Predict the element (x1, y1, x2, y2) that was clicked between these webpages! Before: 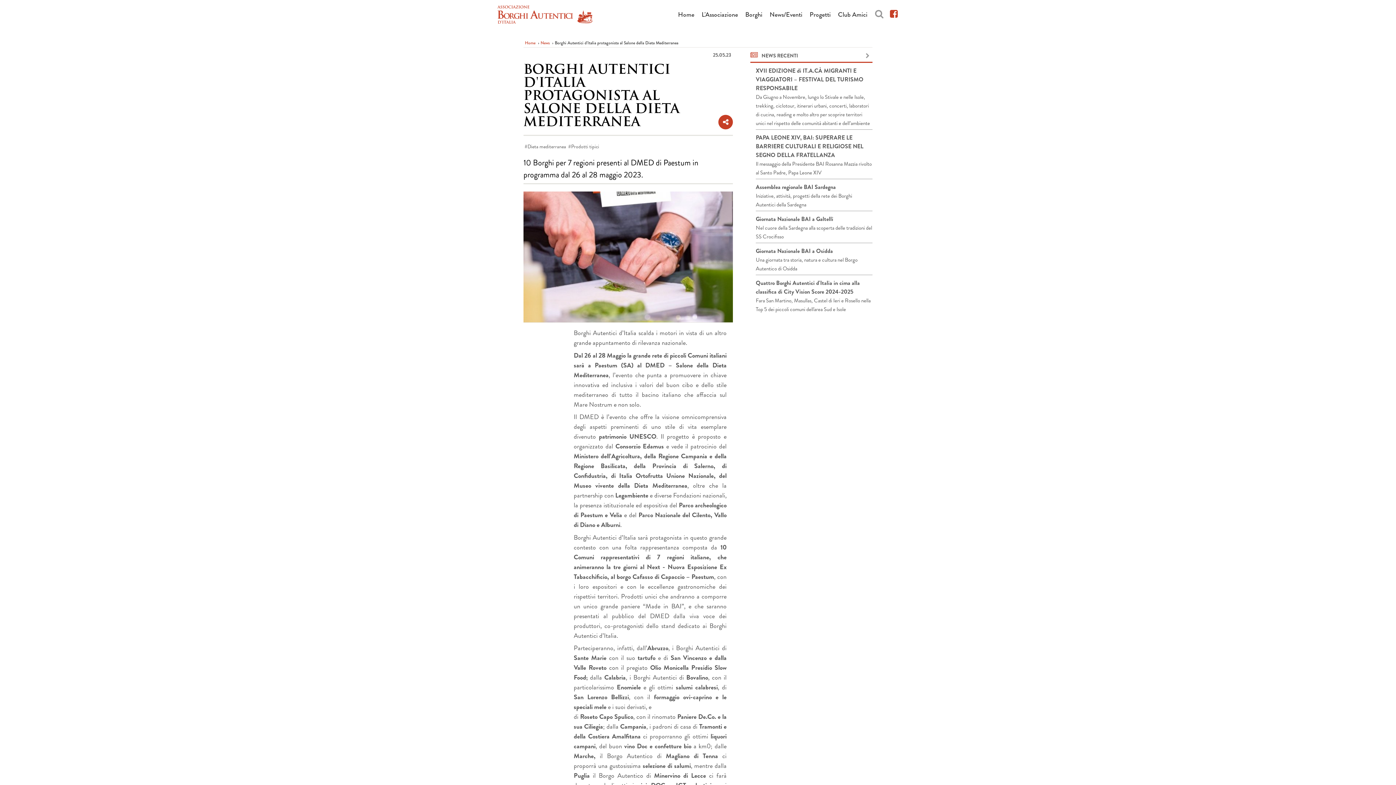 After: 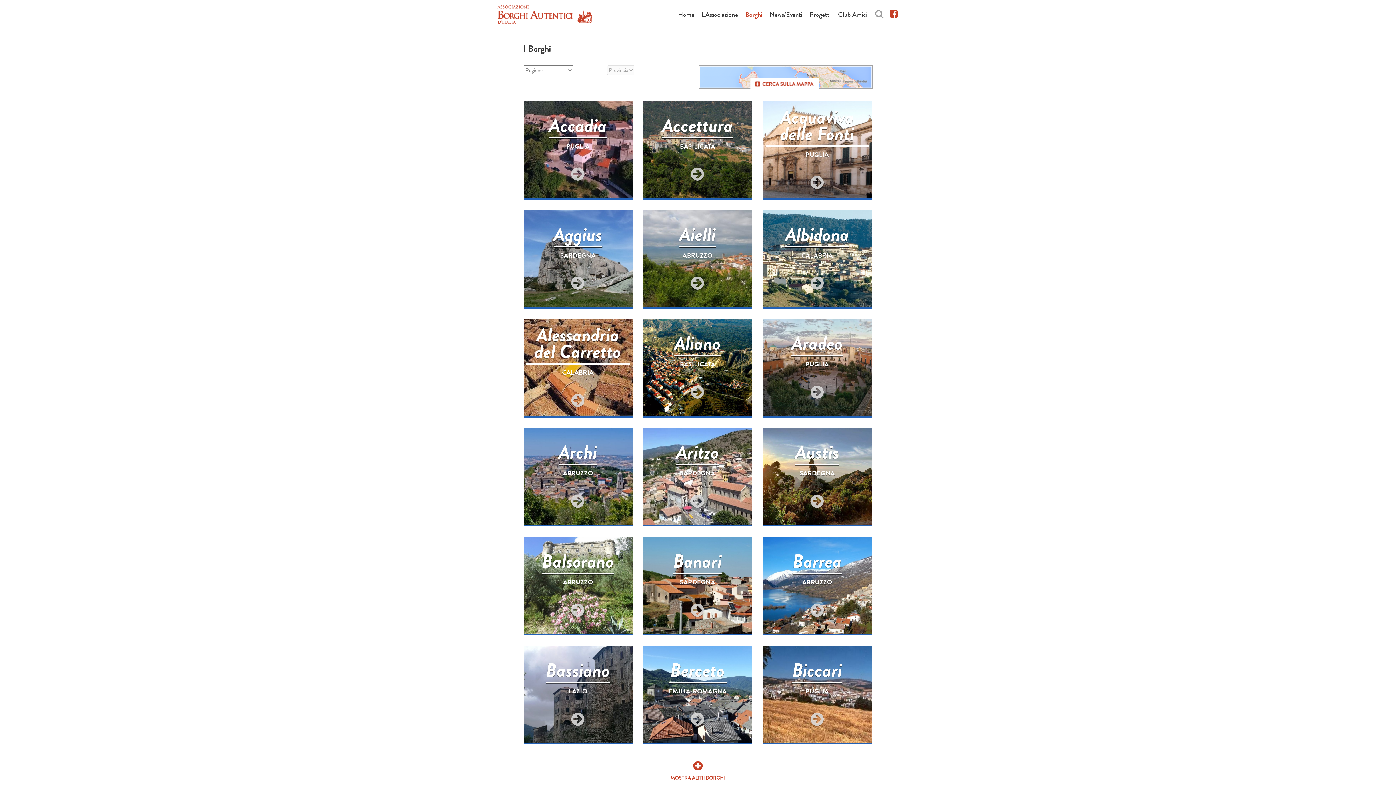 Action: bbox: (745, 9, 762, 19) label: Borghi